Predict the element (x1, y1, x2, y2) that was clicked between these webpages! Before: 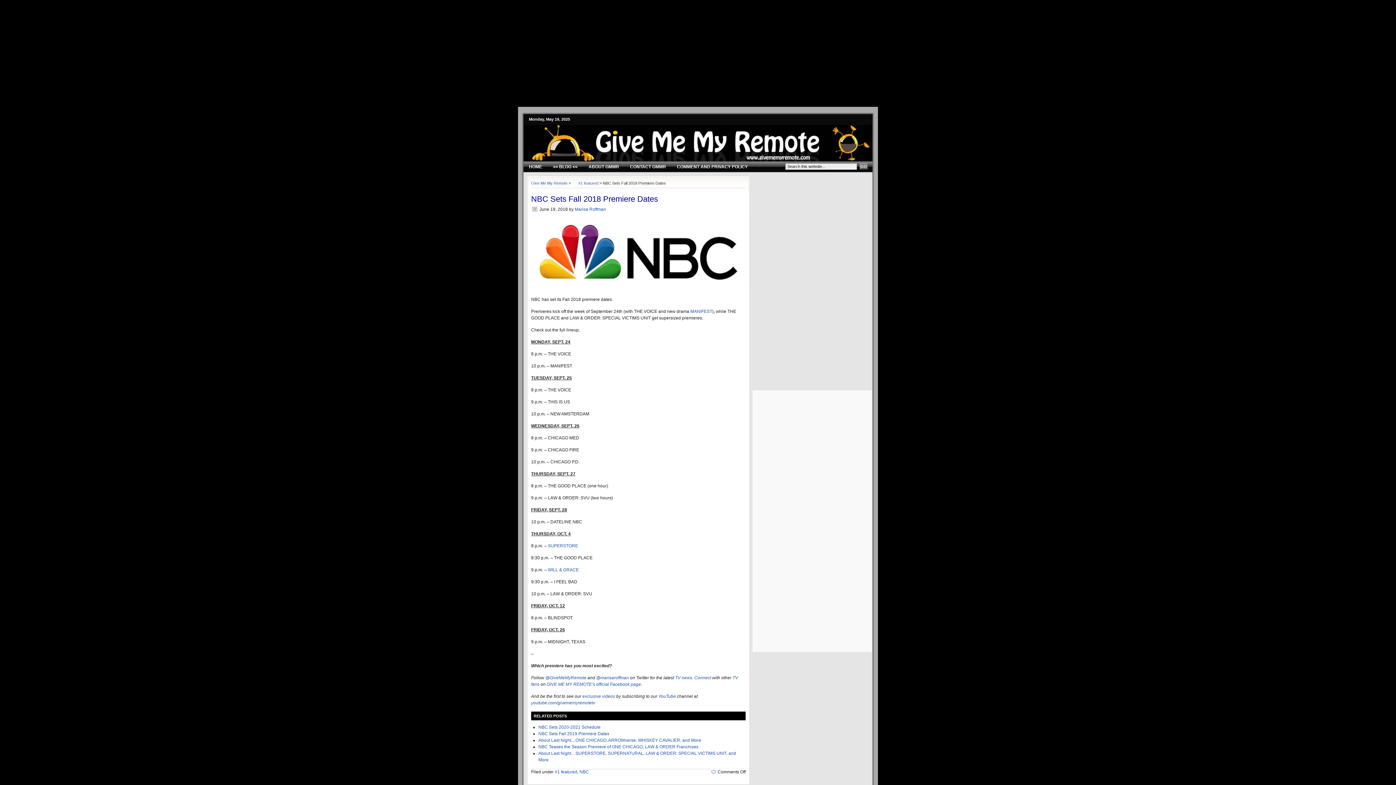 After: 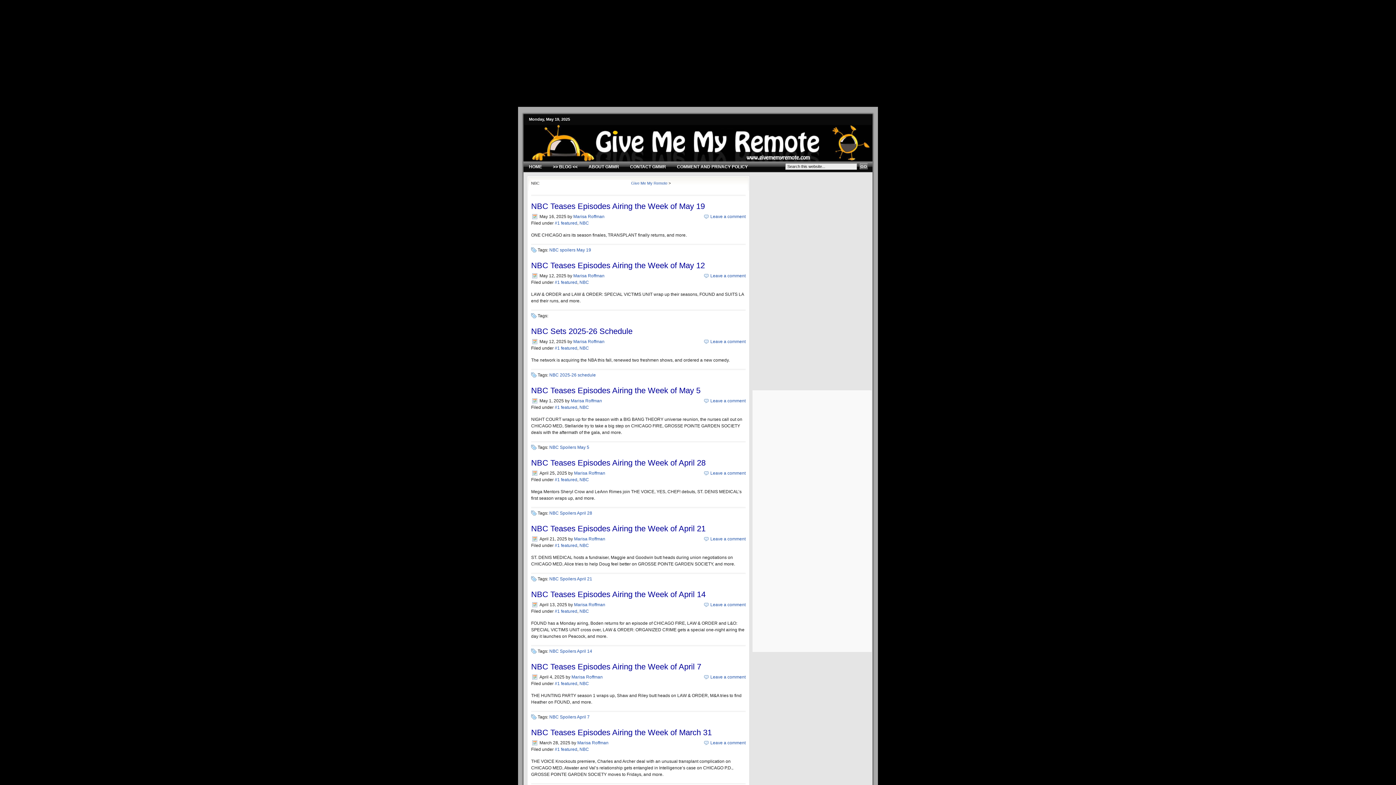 Action: label: NBC bbox: (579, 769, 589, 774)